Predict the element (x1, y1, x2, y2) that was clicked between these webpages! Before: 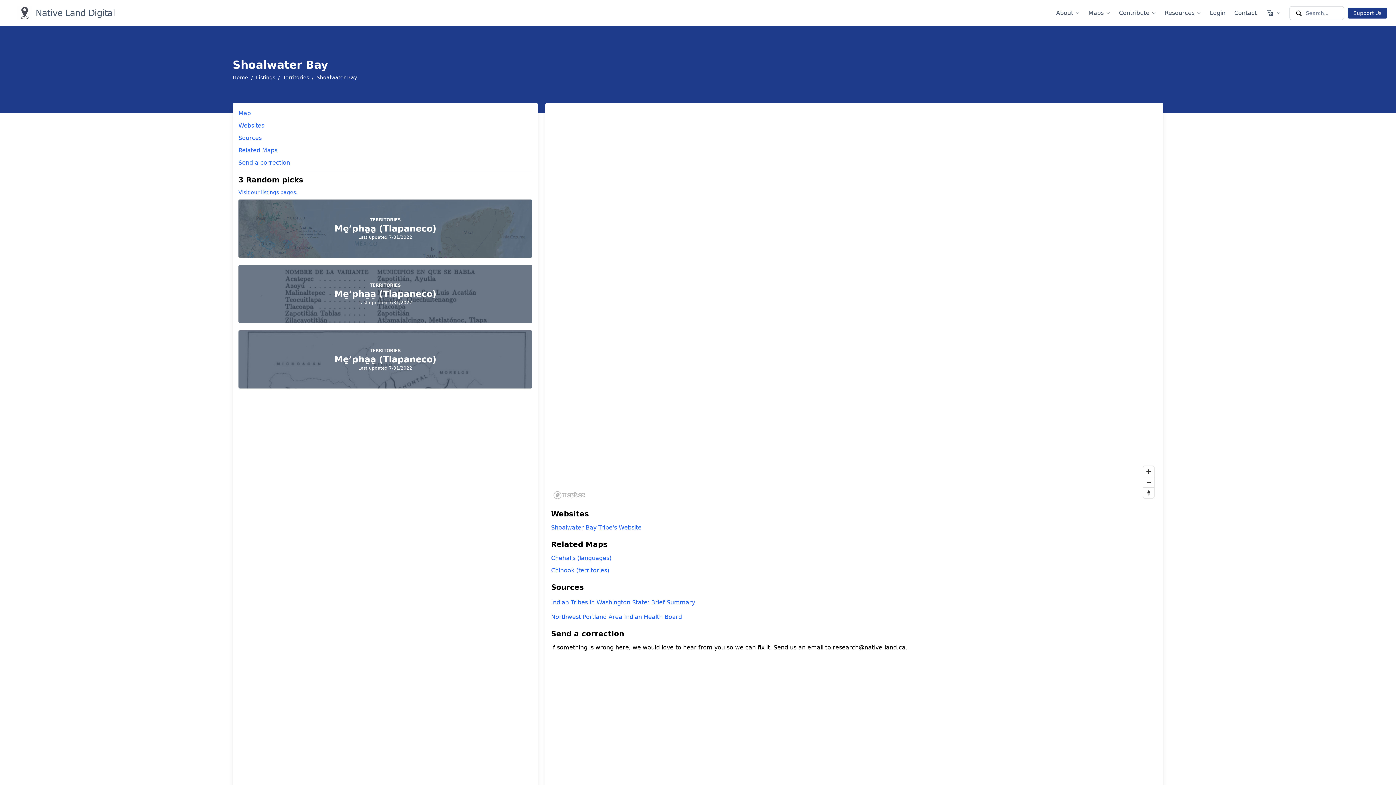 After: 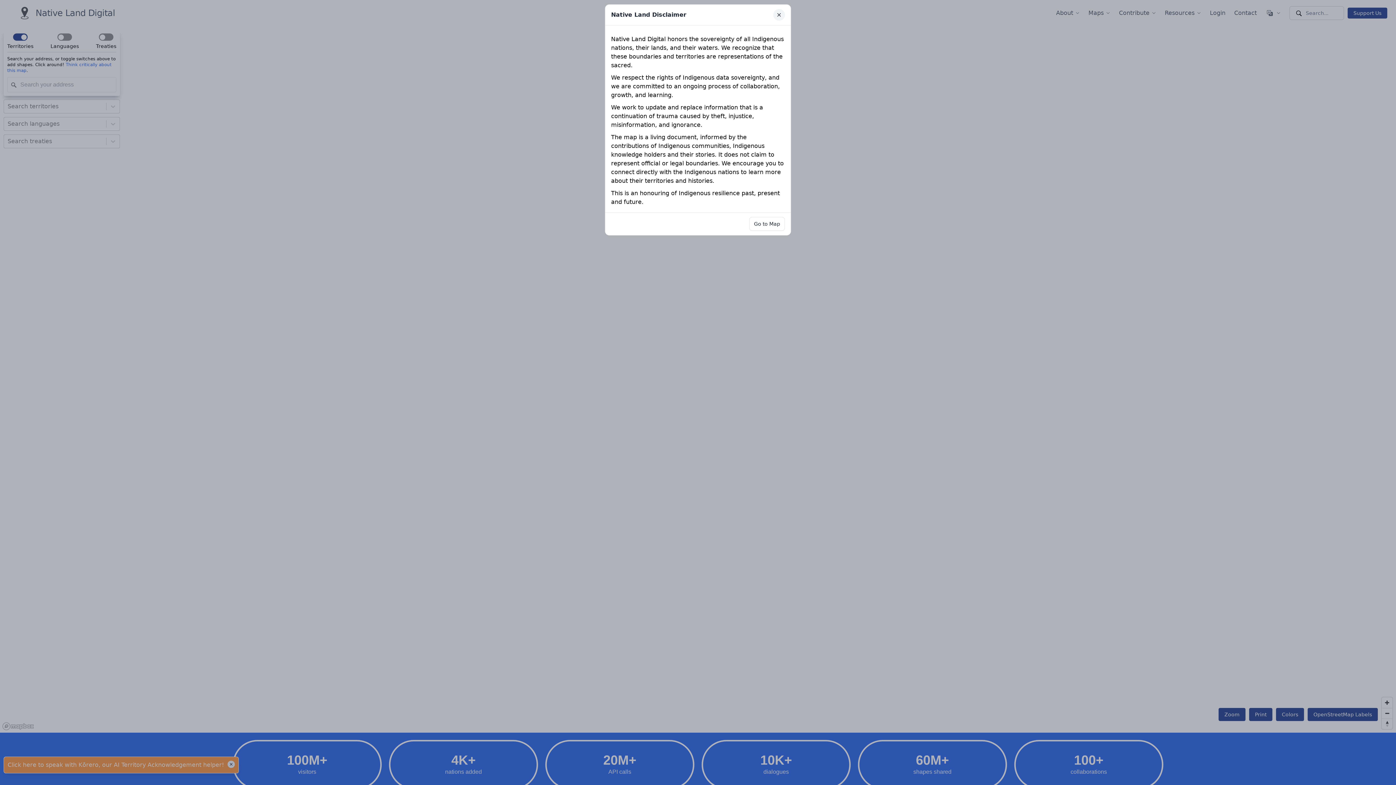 Action: bbox: (17, 5, 32, 20)